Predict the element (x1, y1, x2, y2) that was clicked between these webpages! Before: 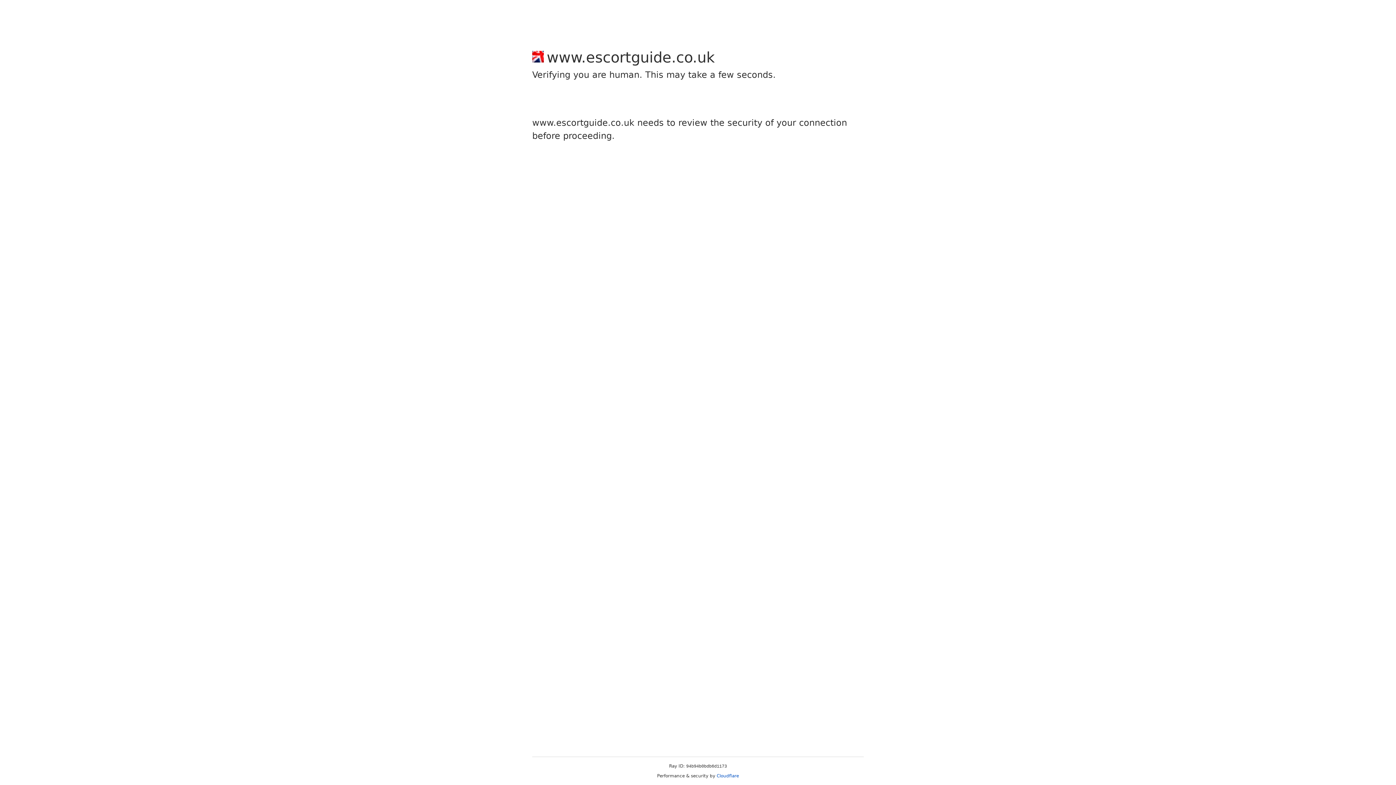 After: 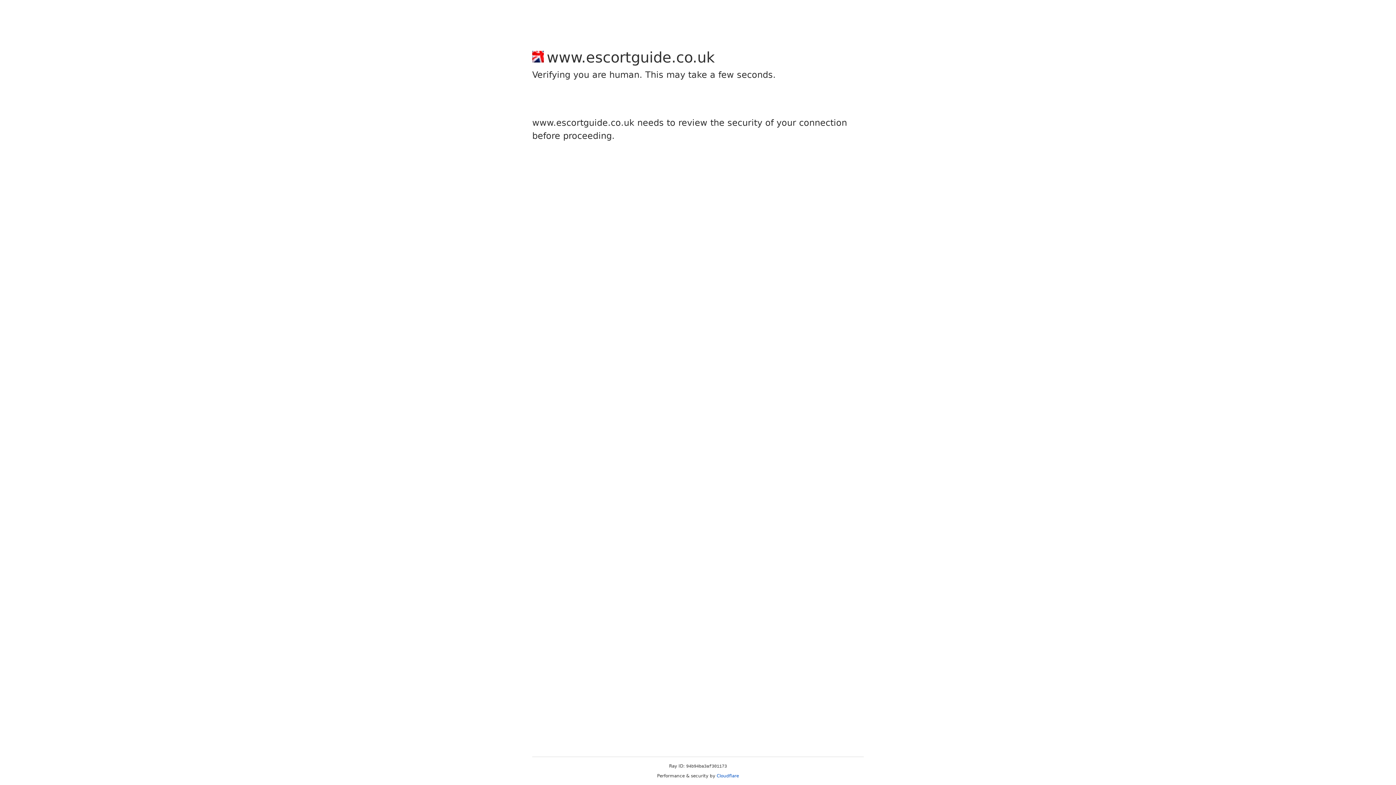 Action: bbox: (716, 773, 739, 778) label: Cloudflare